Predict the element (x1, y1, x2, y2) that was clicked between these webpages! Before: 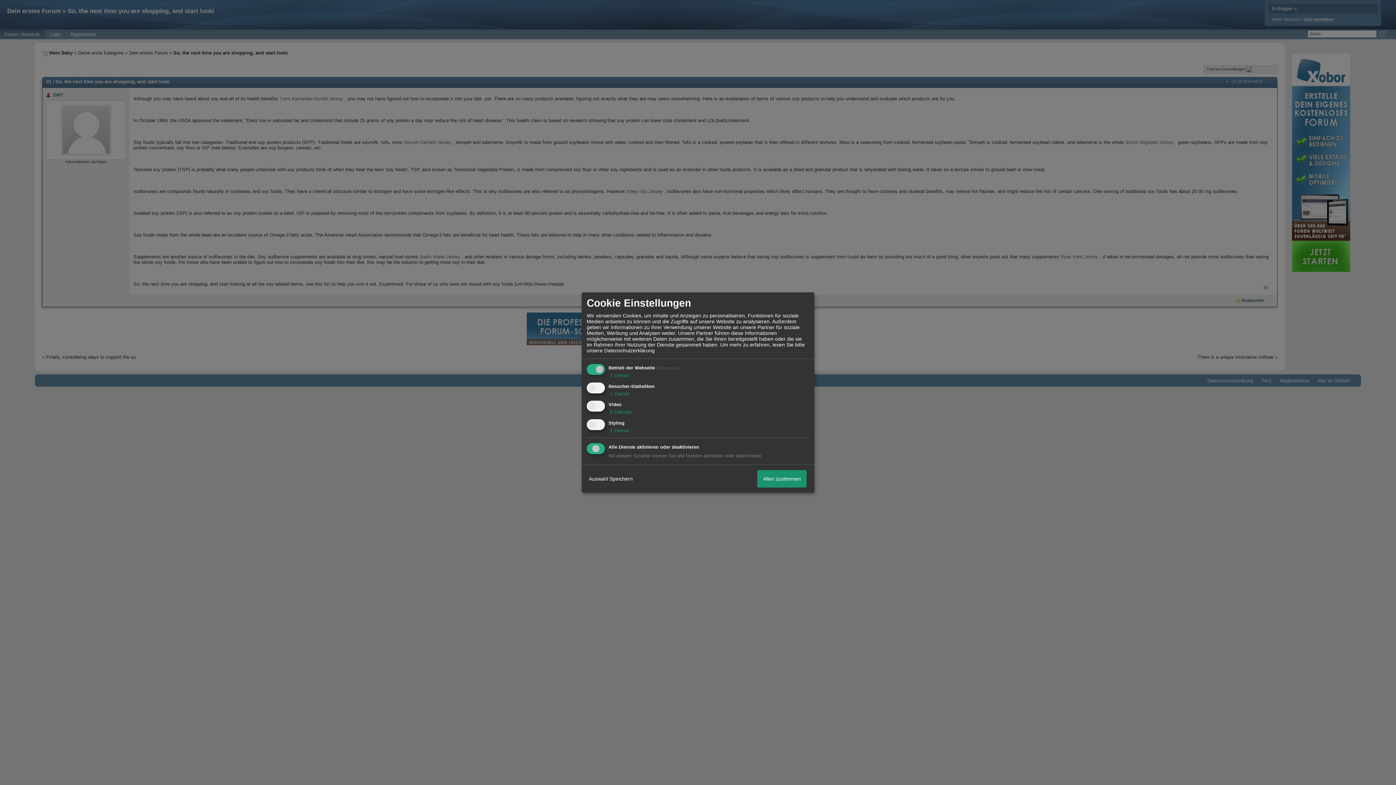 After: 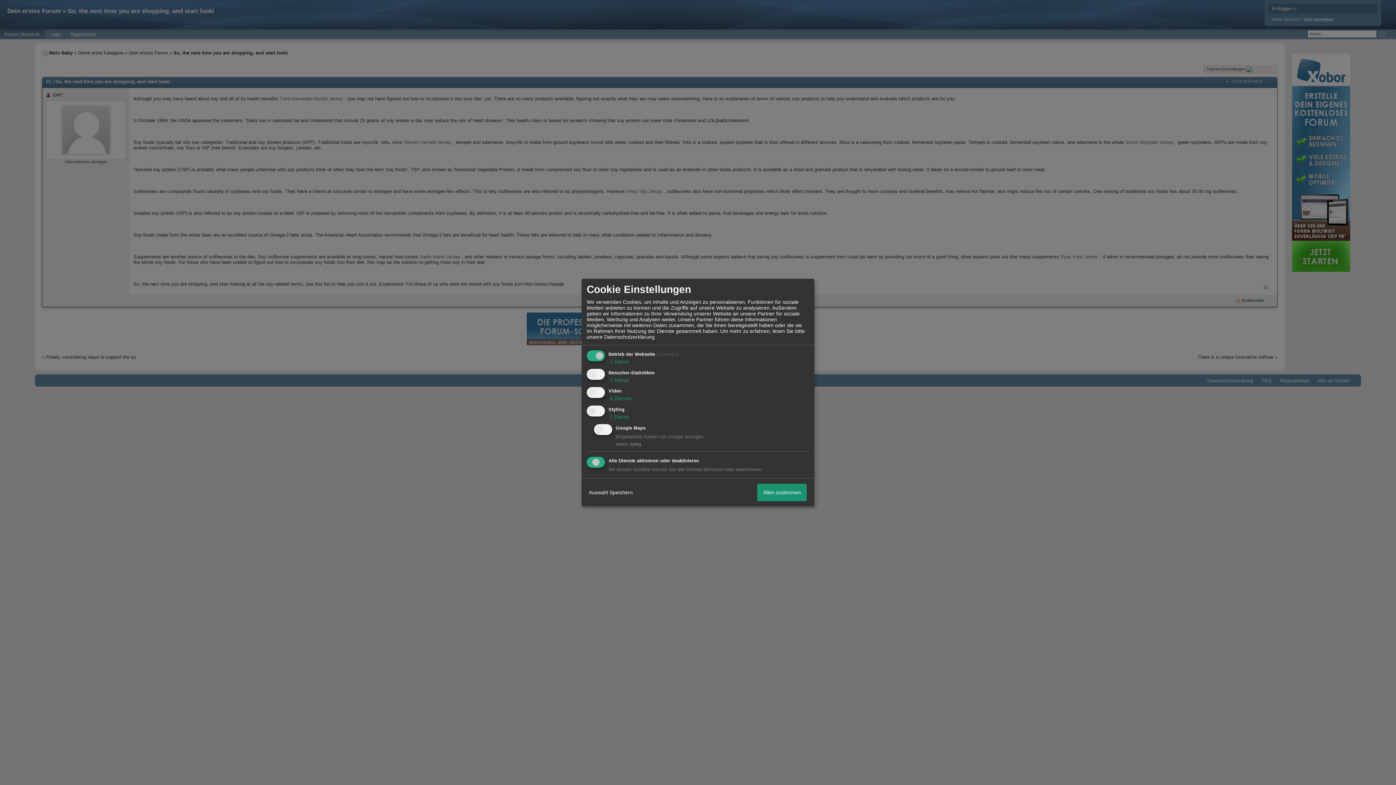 Action: label:  1 Dienst bbox: (608, 427, 629, 433)